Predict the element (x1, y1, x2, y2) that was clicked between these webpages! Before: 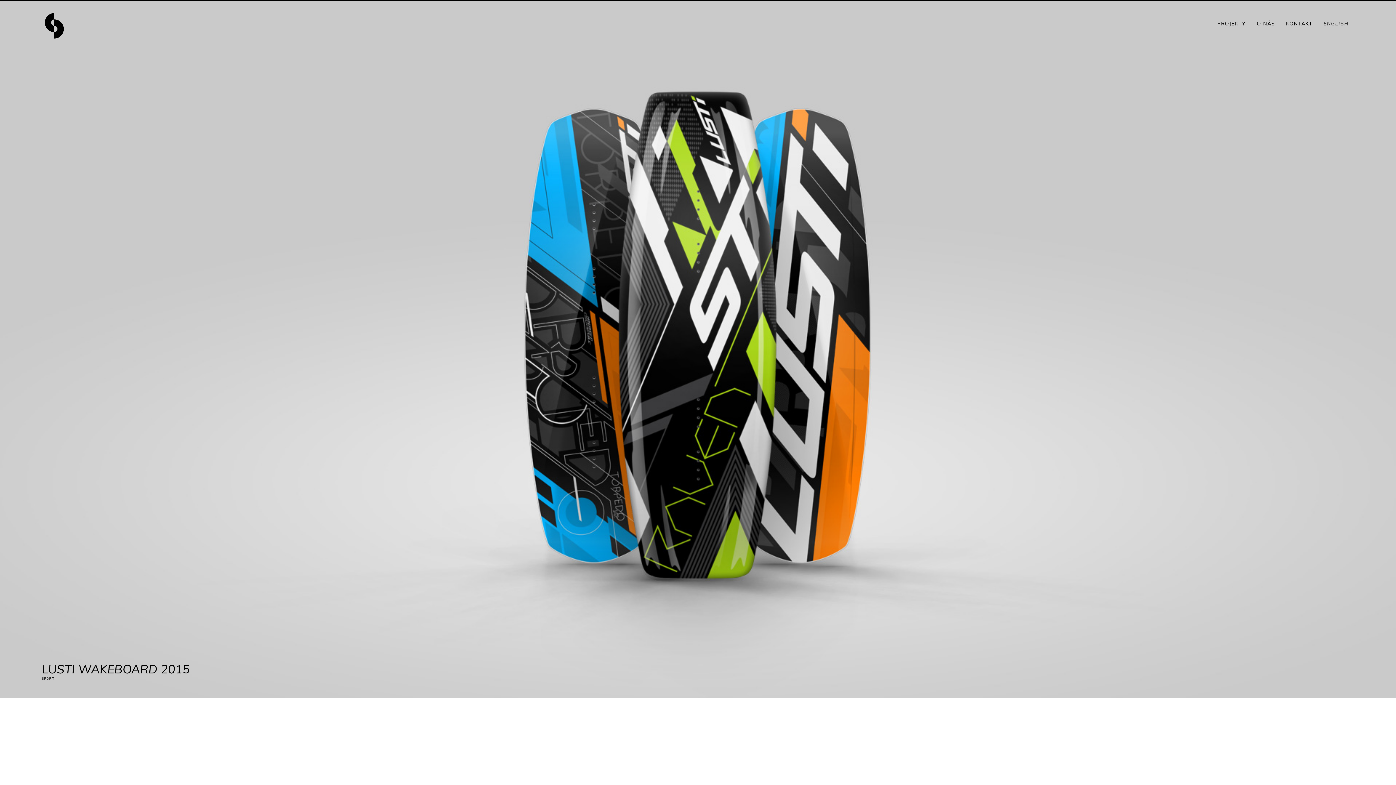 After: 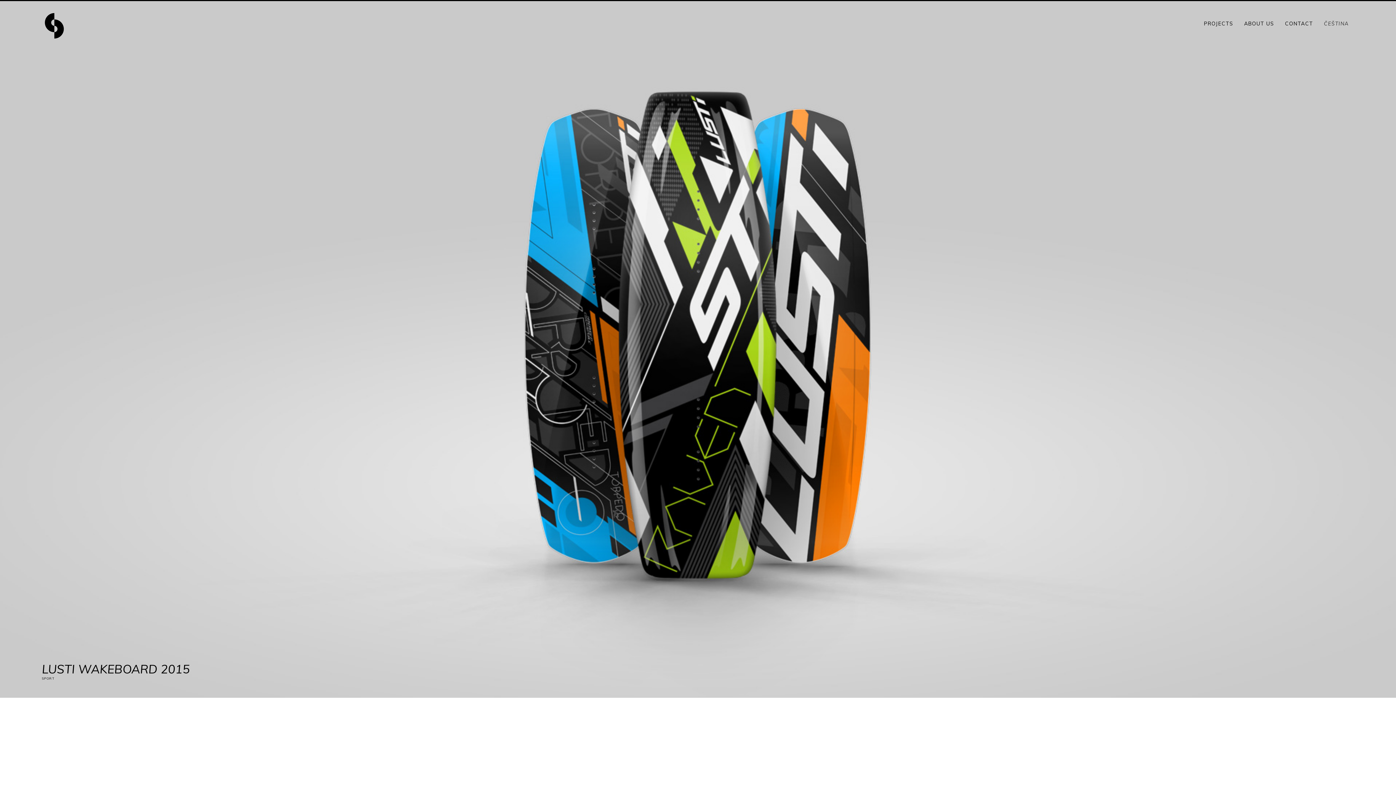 Action: label: ENGLISH bbox: (1318, 15, 1354, 31)